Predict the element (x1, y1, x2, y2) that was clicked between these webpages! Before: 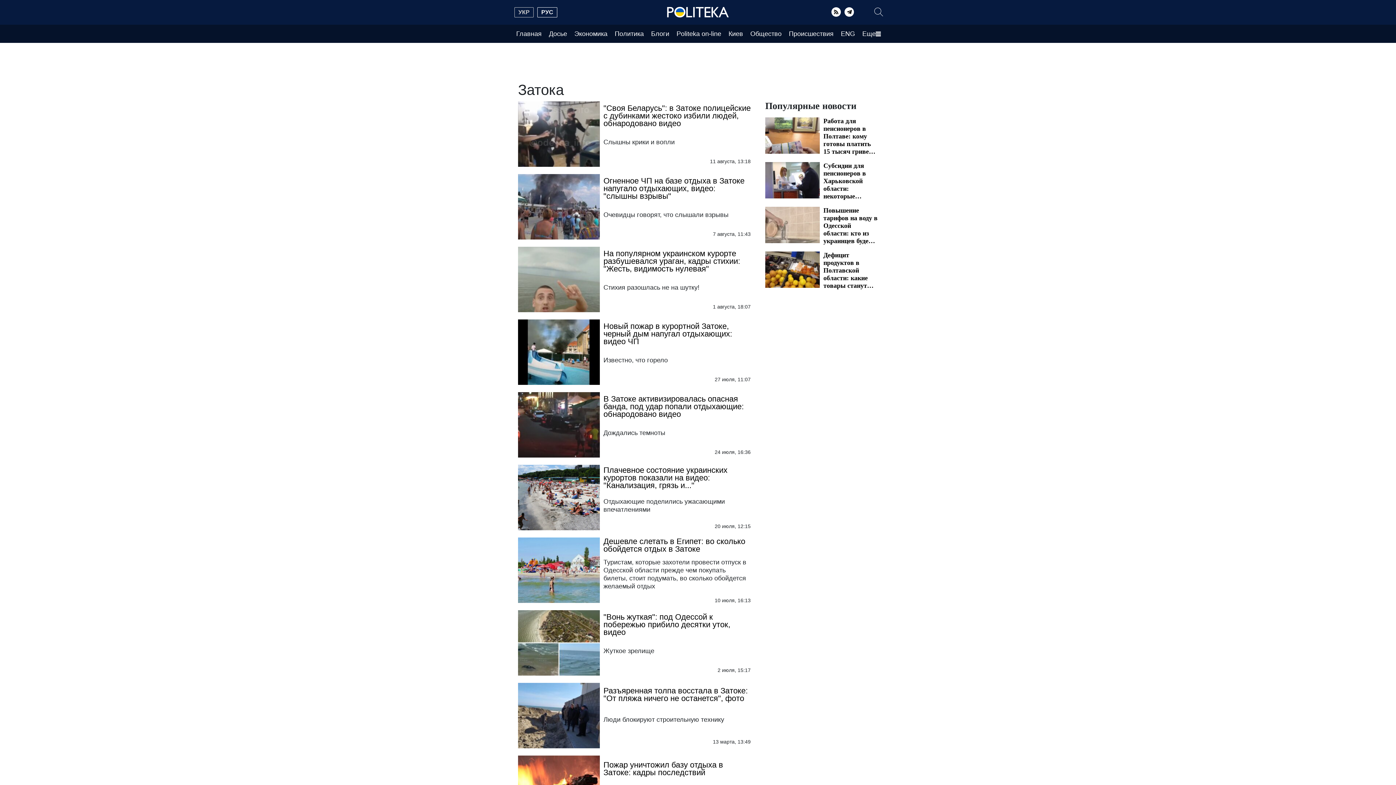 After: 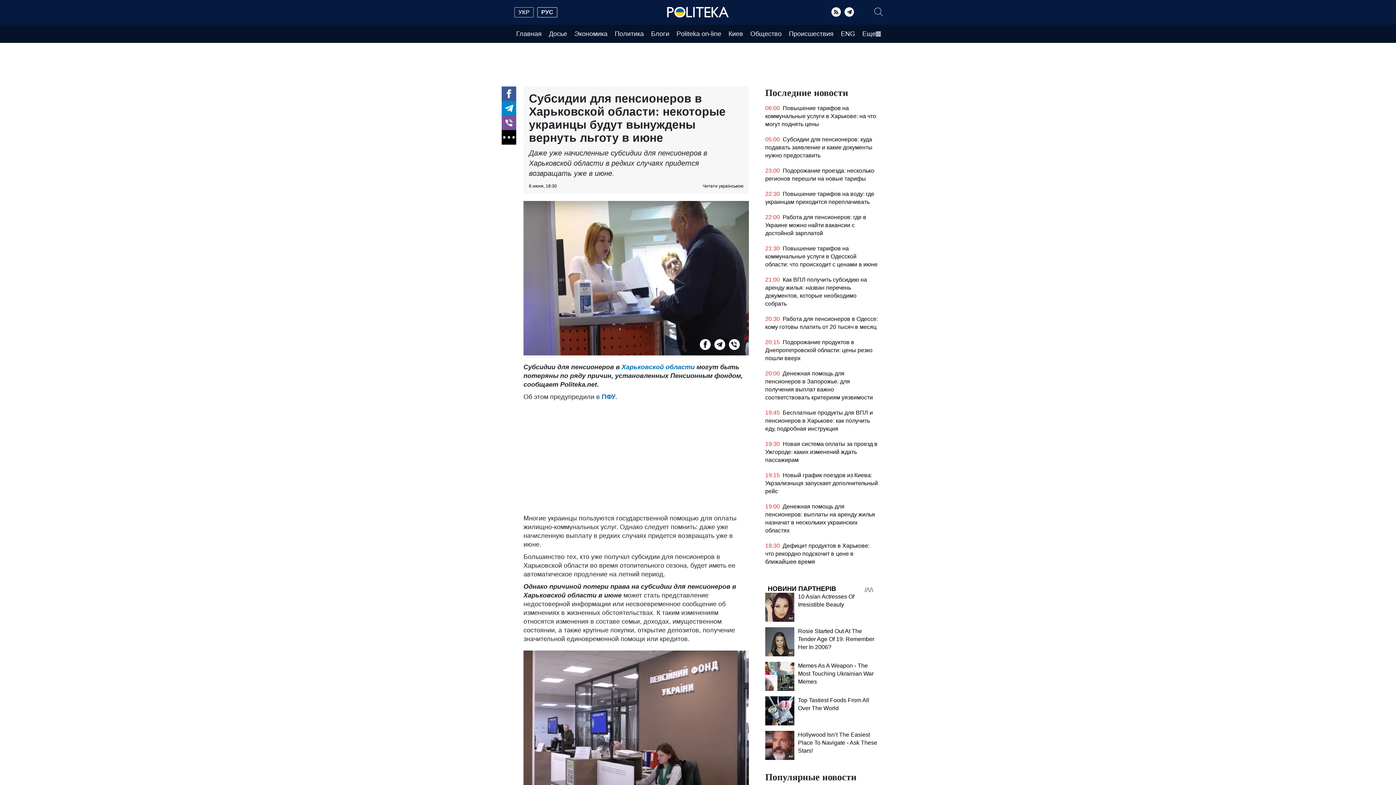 Action: bbox: (765, 162, 820, 203)